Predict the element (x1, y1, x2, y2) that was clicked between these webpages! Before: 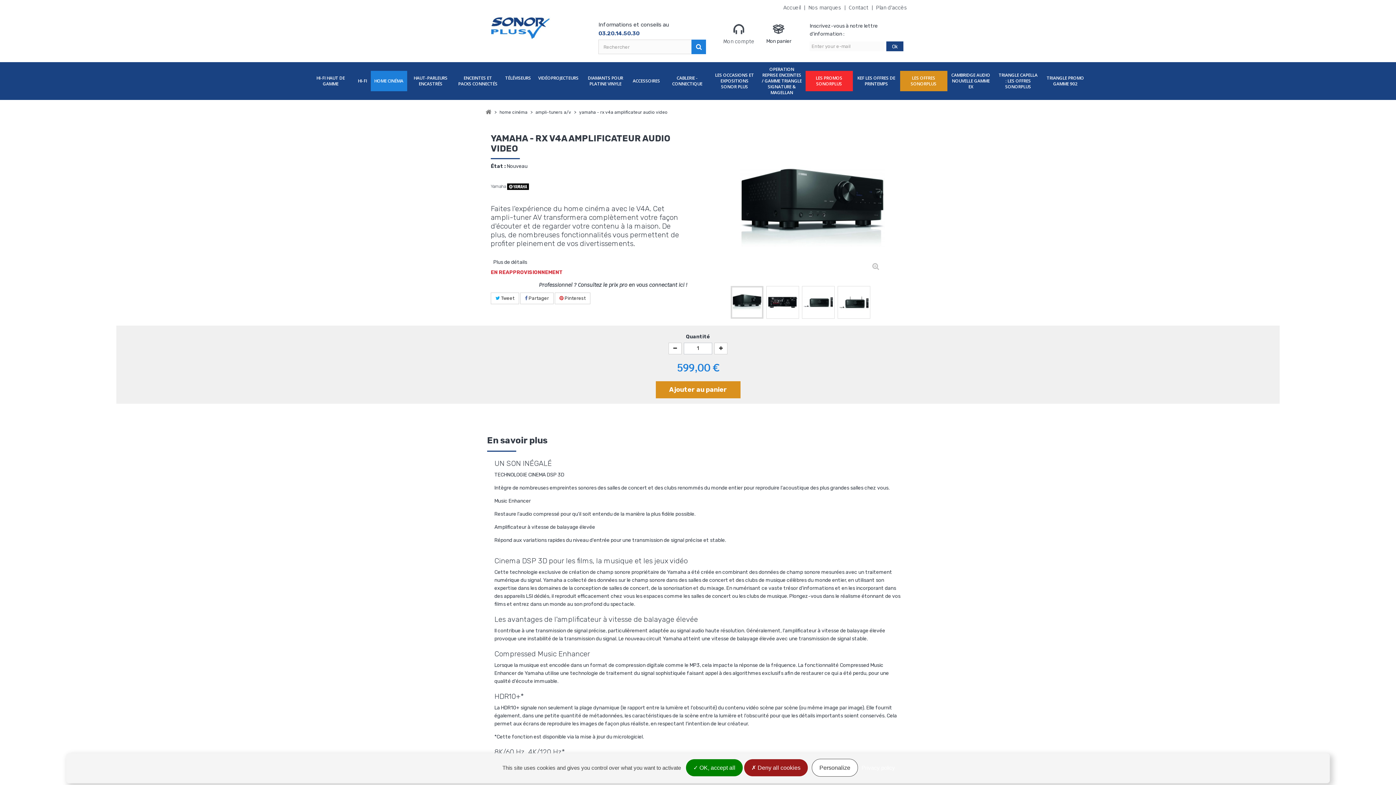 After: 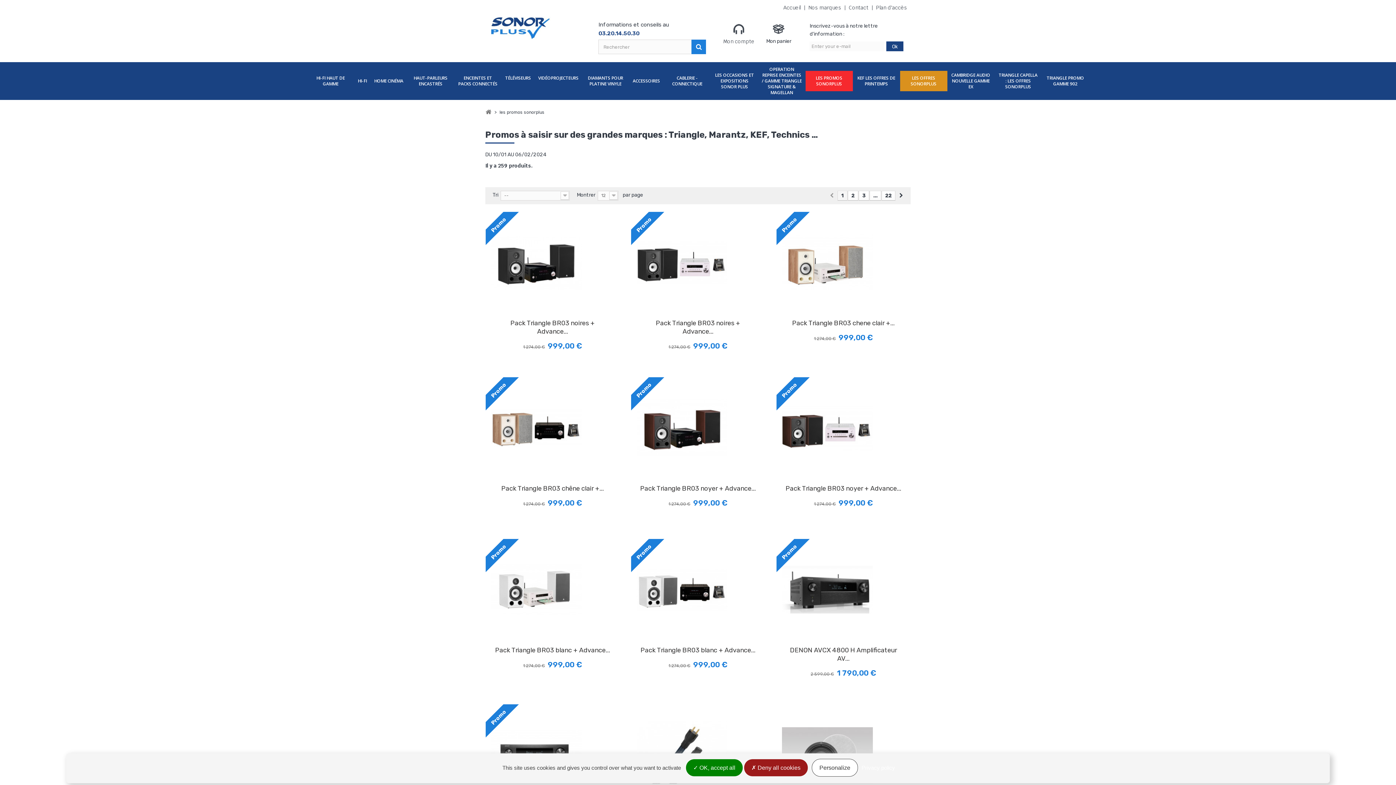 Action: bbox: (805, 70, 852, 91) label: LES PROMOS SONORPLUS